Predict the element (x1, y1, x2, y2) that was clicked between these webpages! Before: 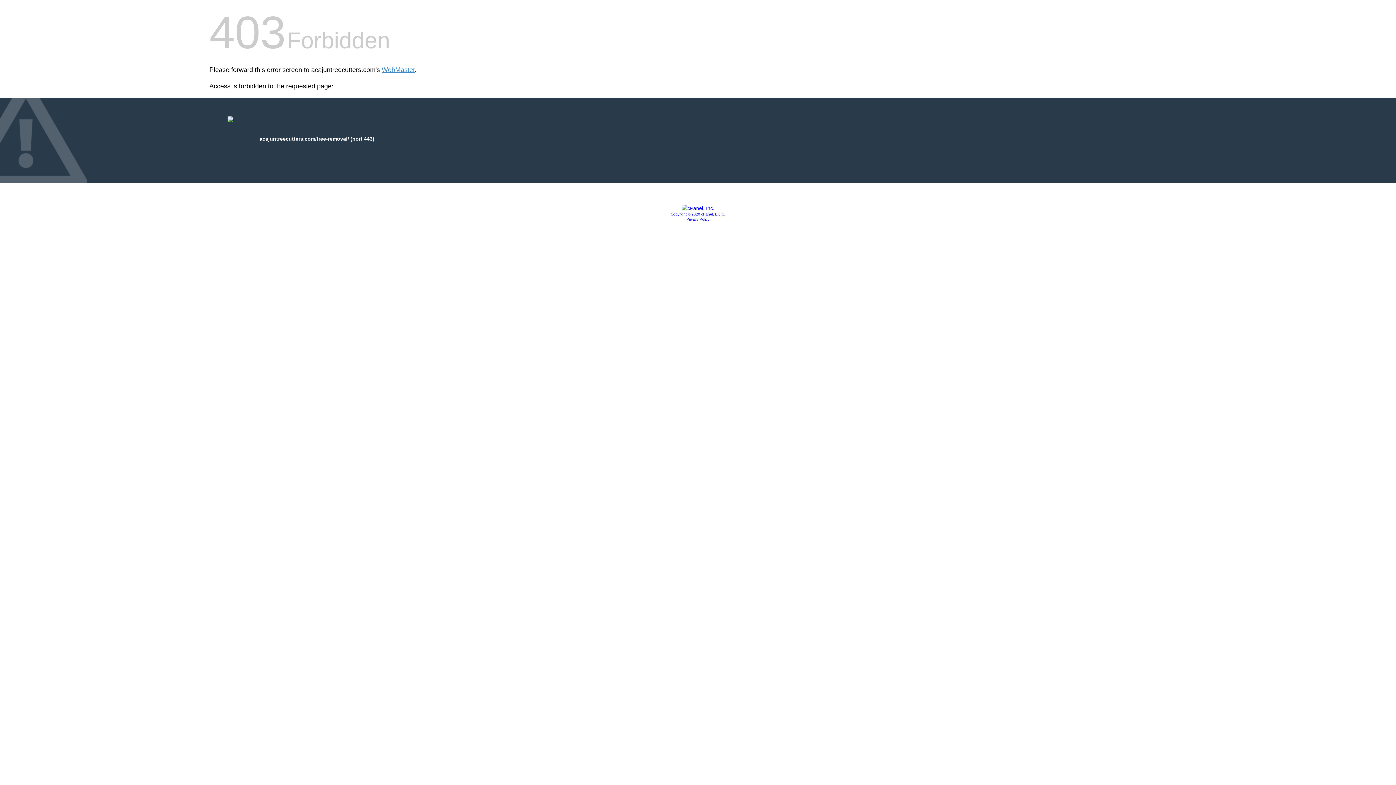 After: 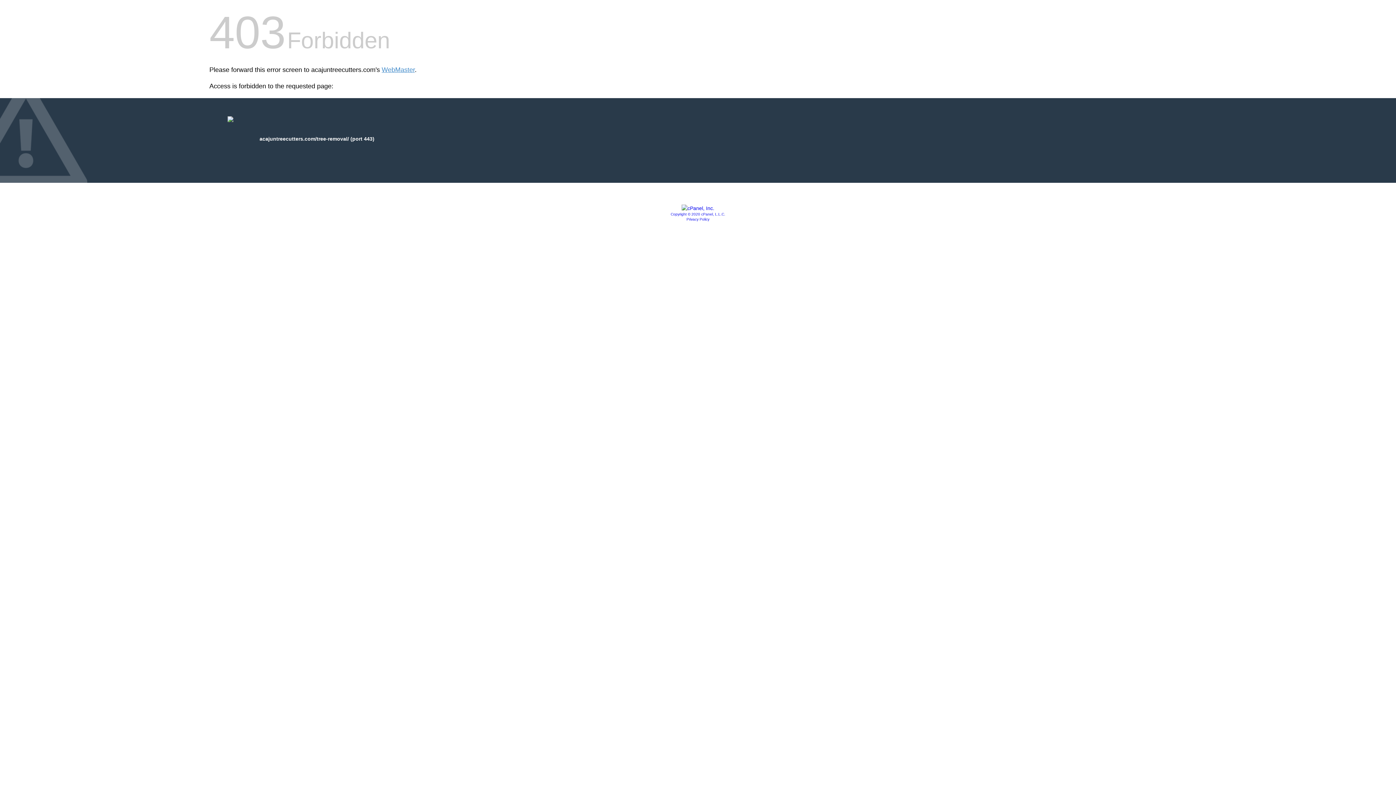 Action: bbox: (686, 217, 709, 221) label: Privacy Policy